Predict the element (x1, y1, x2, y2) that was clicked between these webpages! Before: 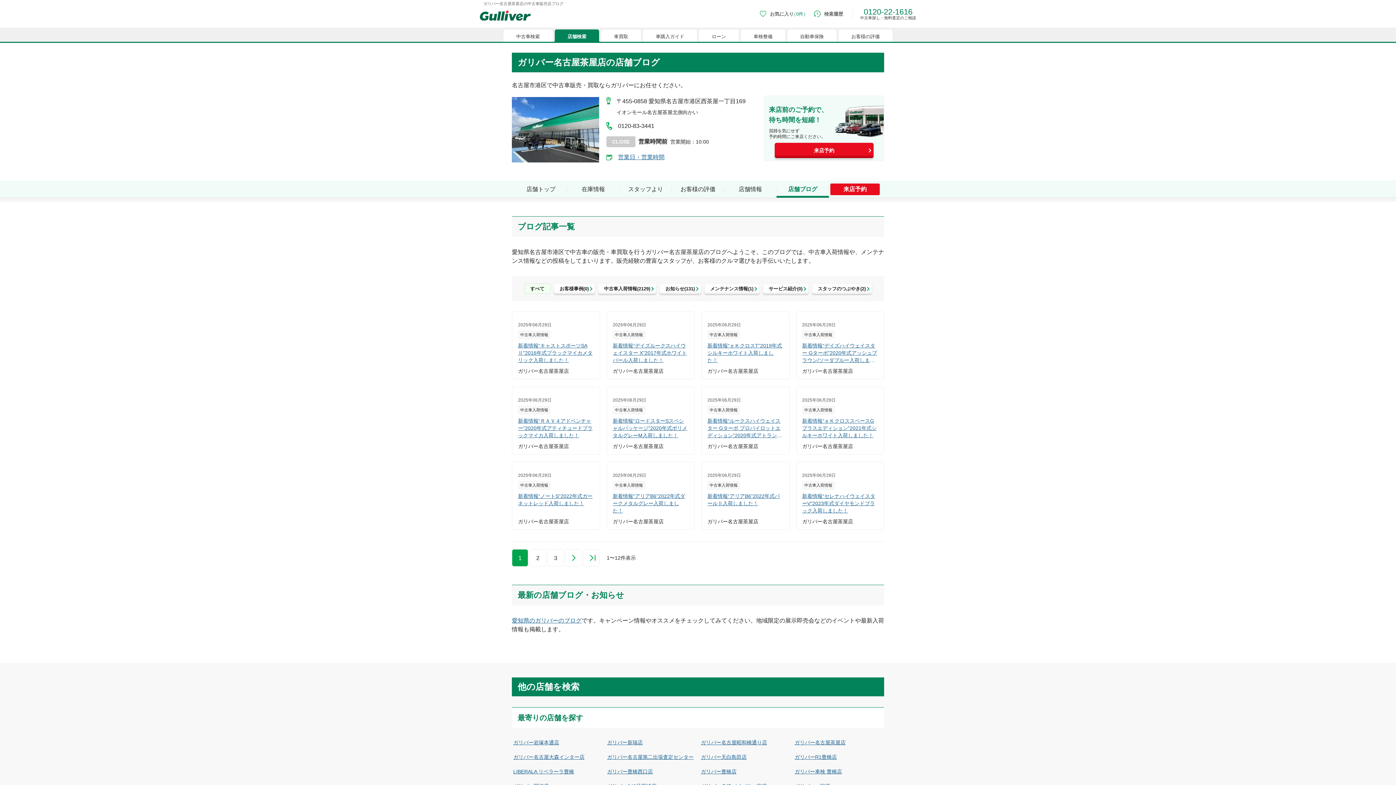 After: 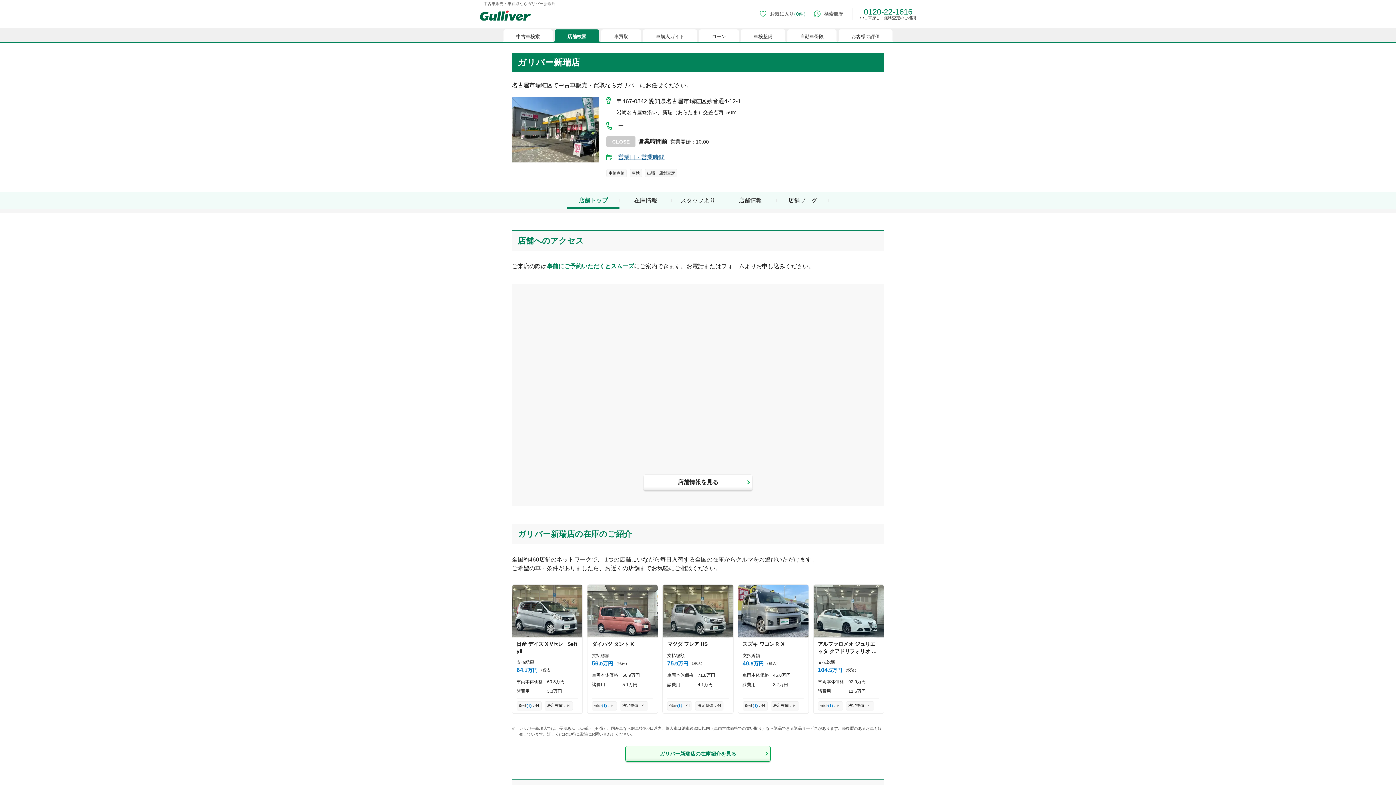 Action: bbox: (607, 739, 642, 746) label: ガリバー新瑞店